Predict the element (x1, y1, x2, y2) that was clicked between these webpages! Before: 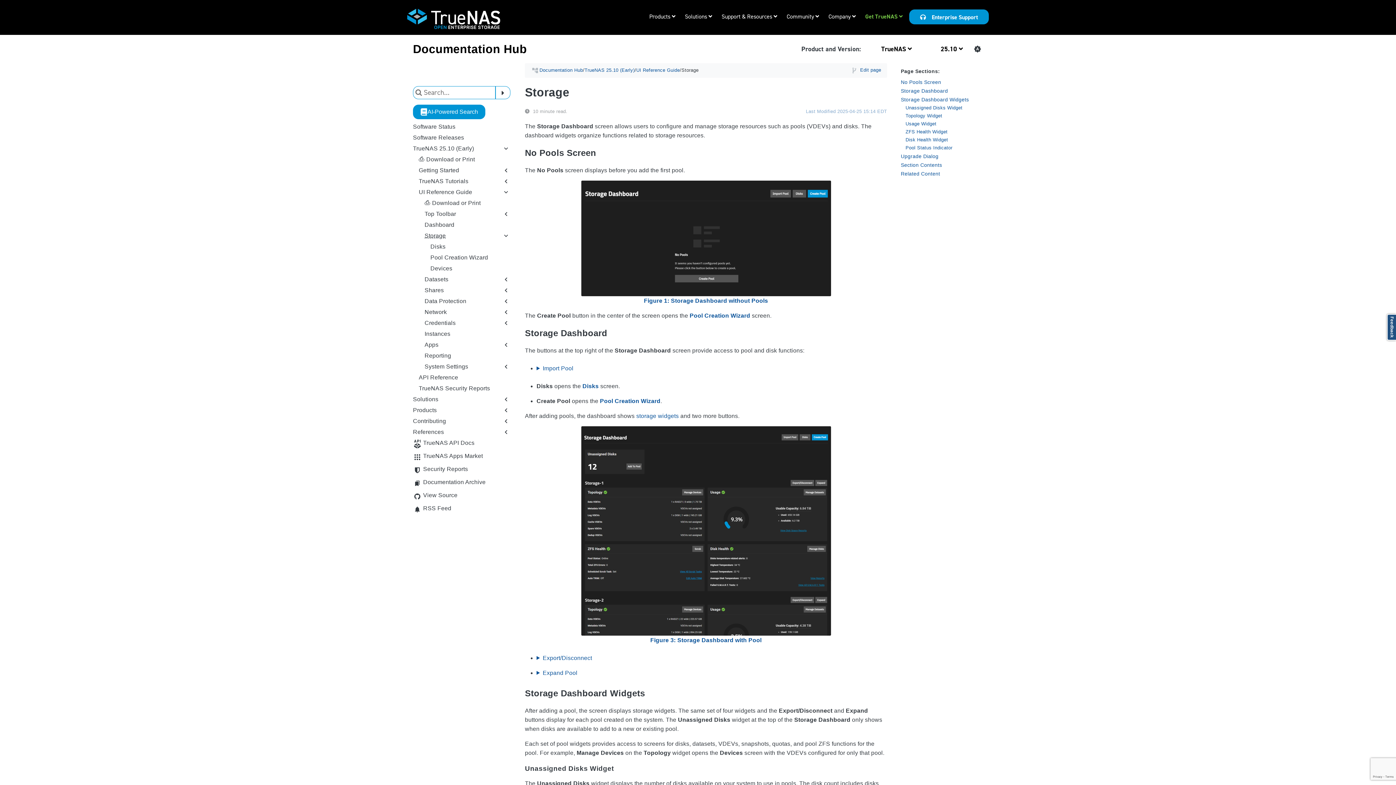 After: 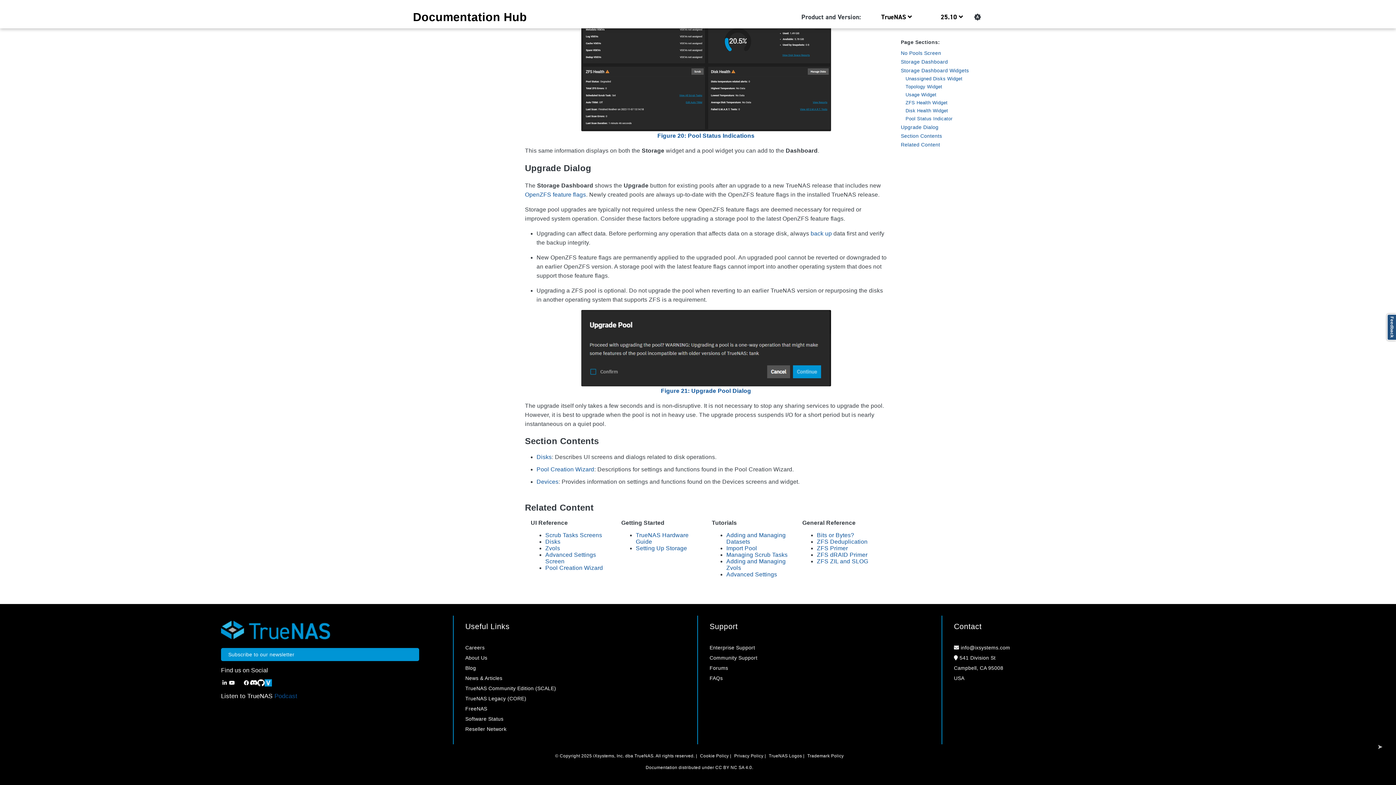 Action: bbox: (901, 153, 969, 162) label: Upgrade Dialog